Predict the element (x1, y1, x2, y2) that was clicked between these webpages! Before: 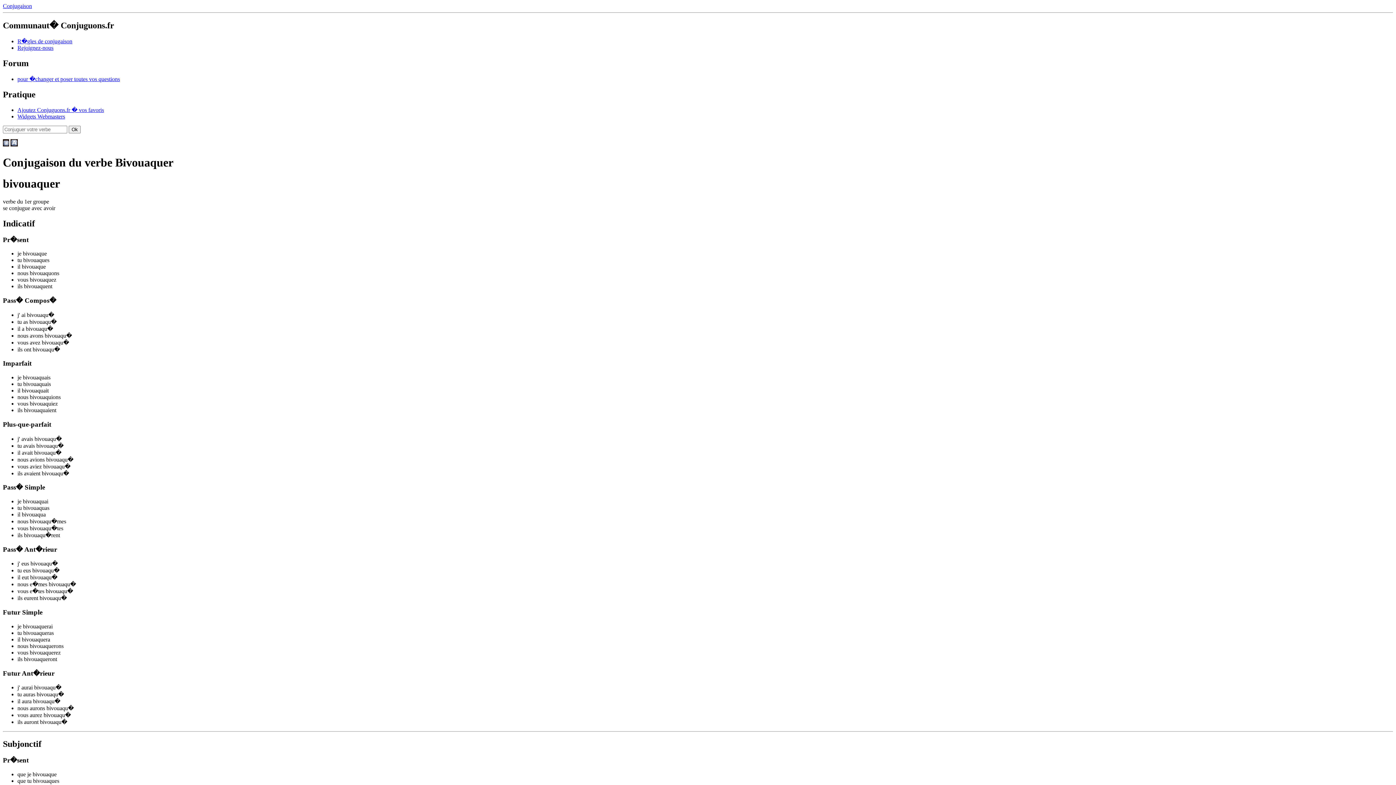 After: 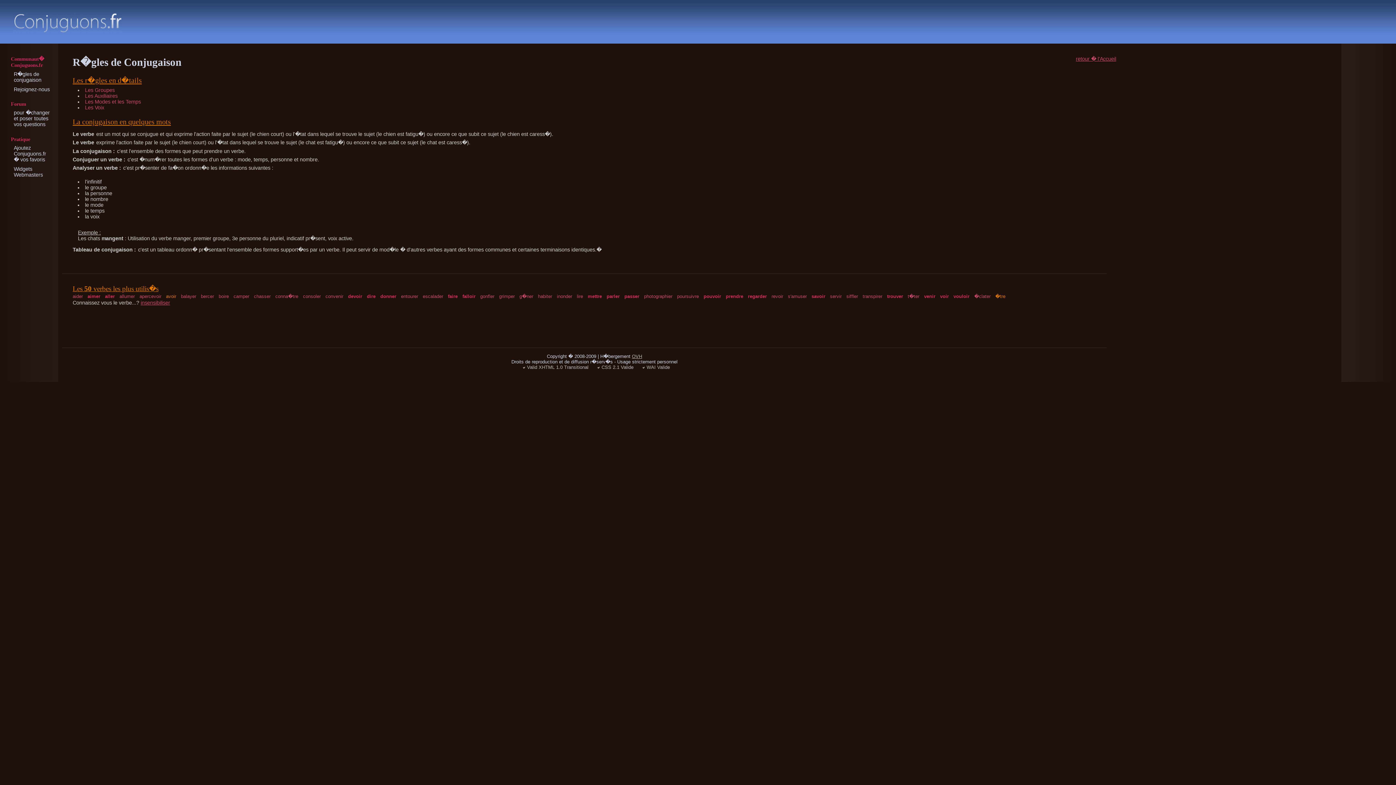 Action: bbox: (17, 38, 72, 44) label: R�gles de conjugaison